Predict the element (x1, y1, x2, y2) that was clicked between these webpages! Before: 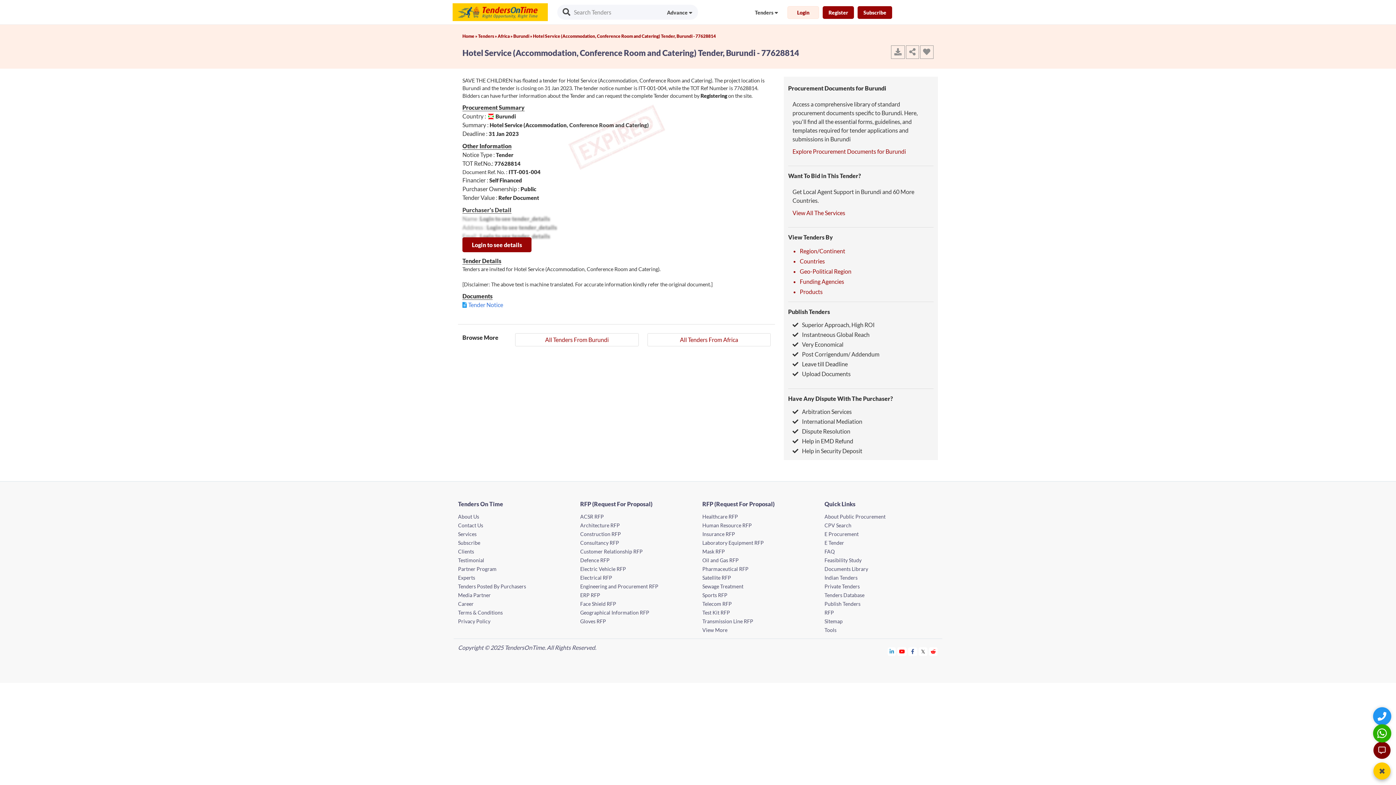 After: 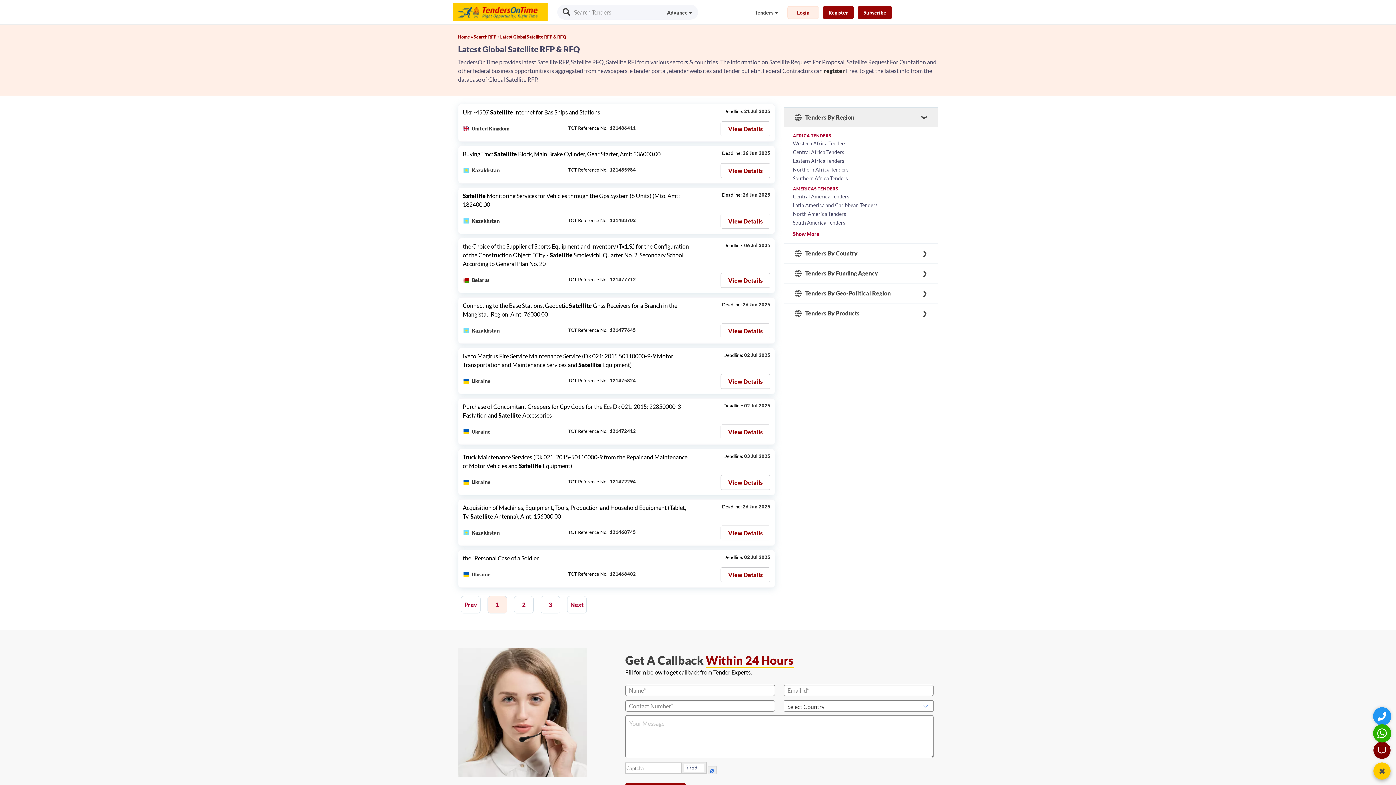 Action: label: Satellite RFP bbox: (702, 574, 731, 581)